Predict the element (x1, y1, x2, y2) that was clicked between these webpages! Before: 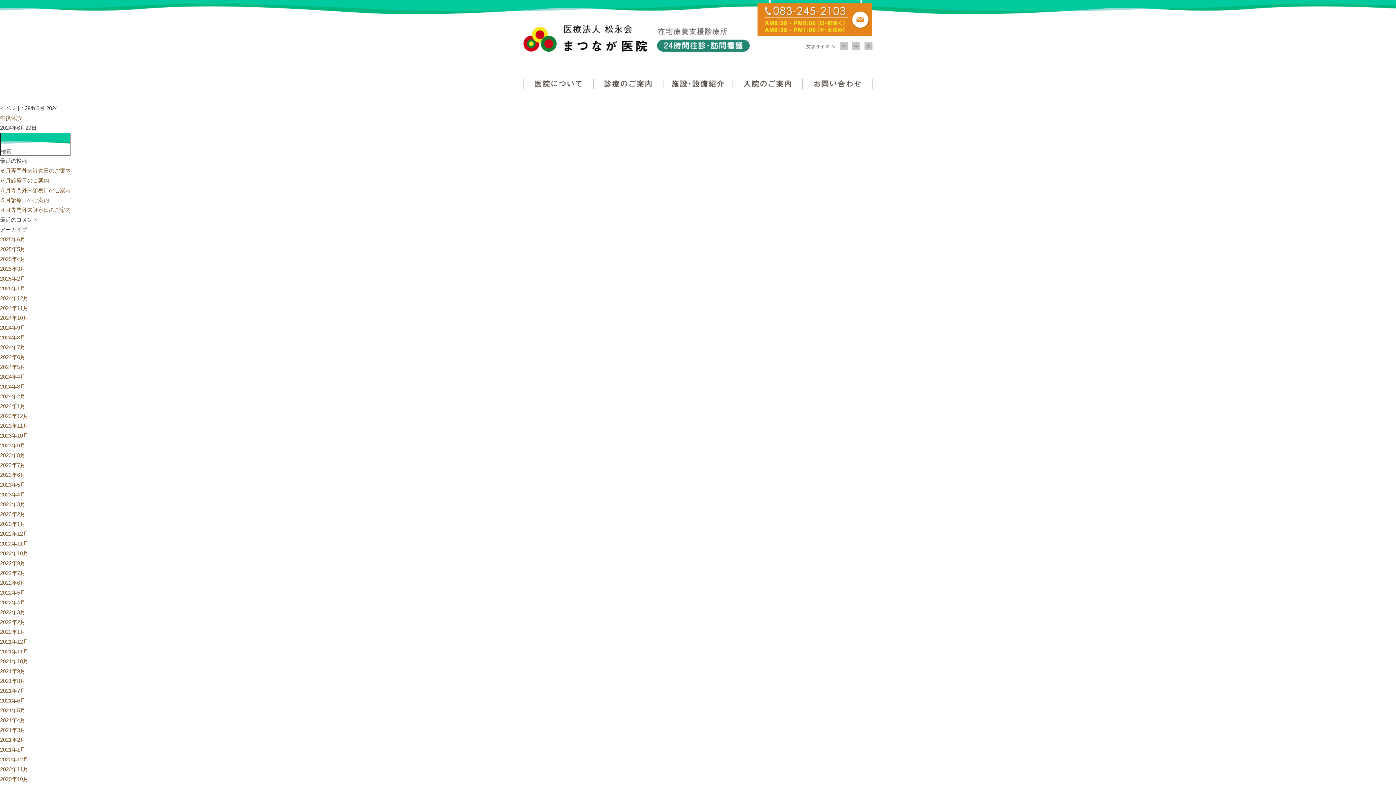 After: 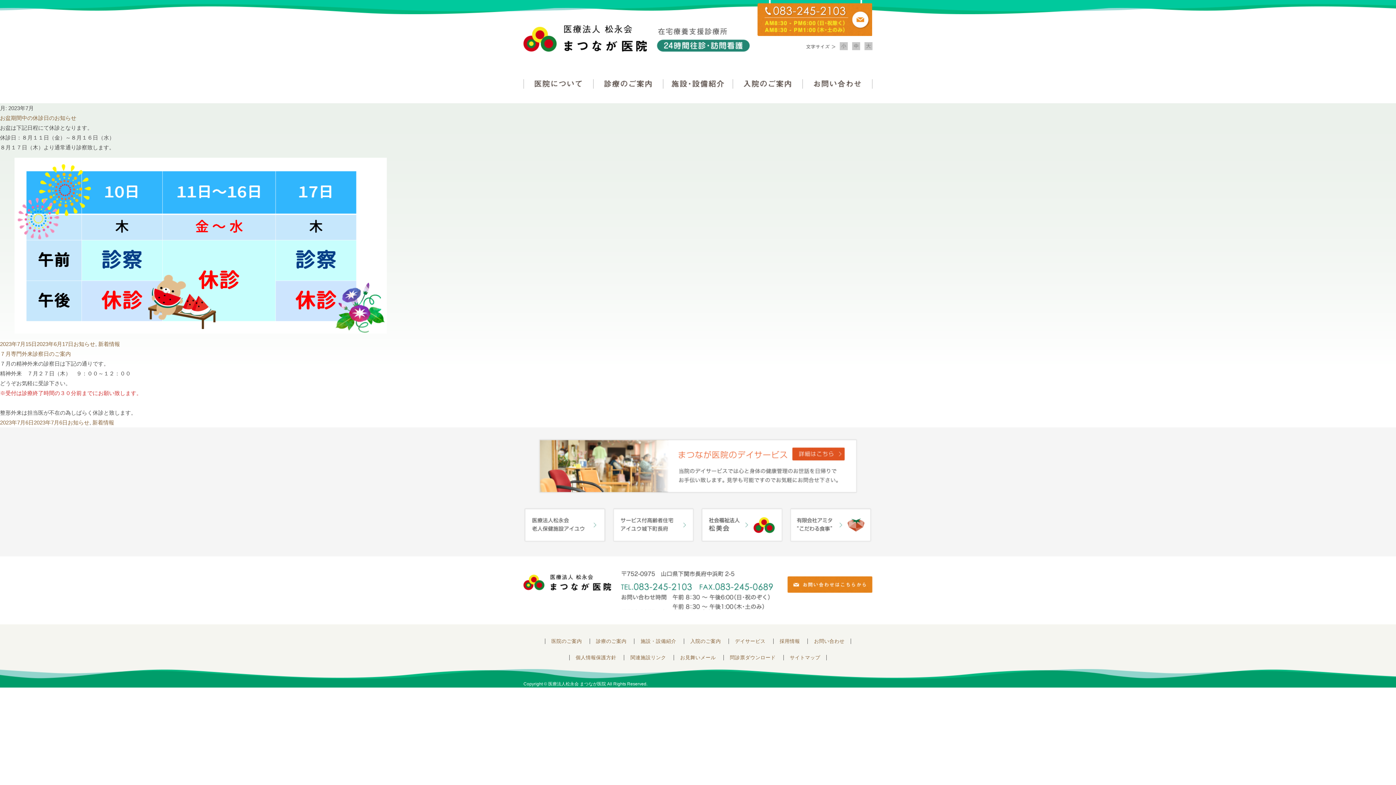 Action: bbox: (0, 462, 25, 468) label: 2023年7月